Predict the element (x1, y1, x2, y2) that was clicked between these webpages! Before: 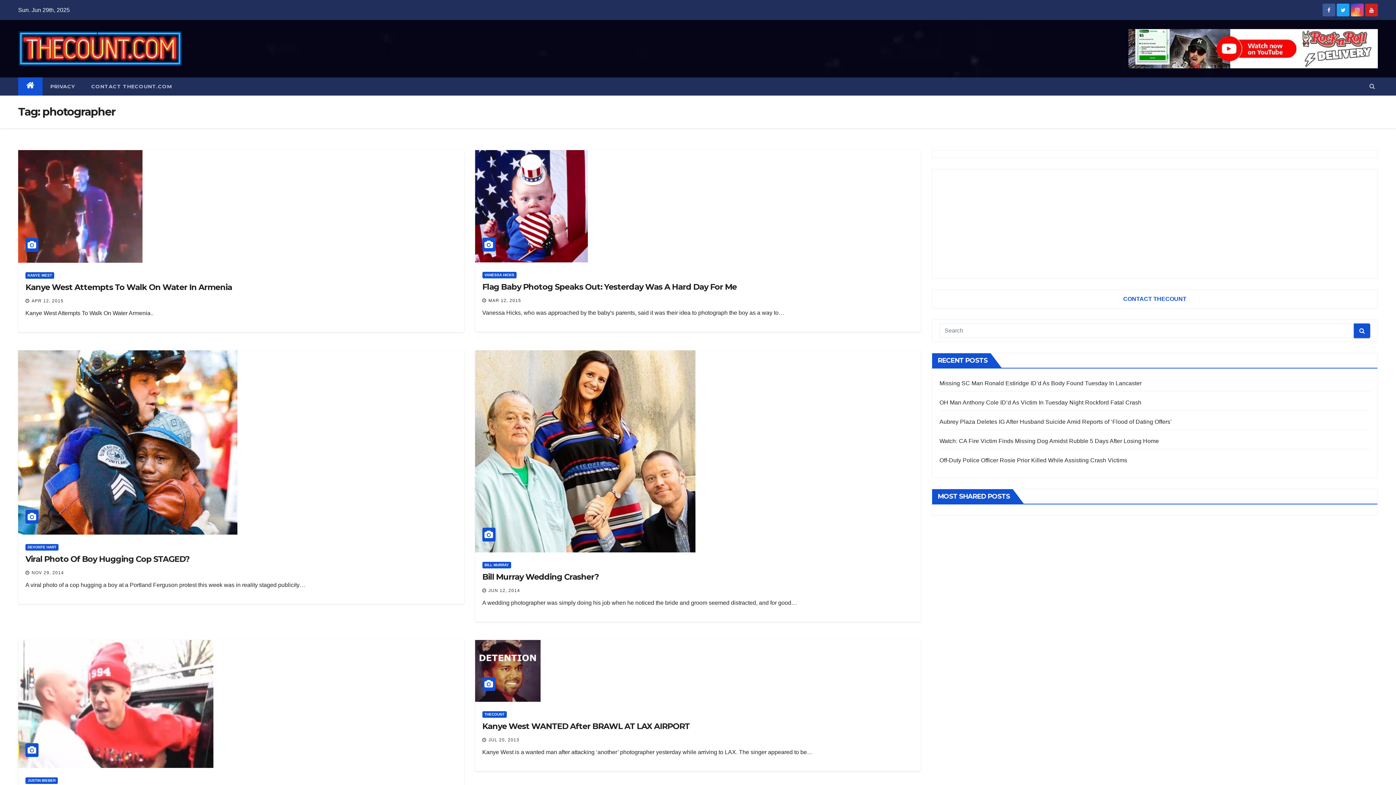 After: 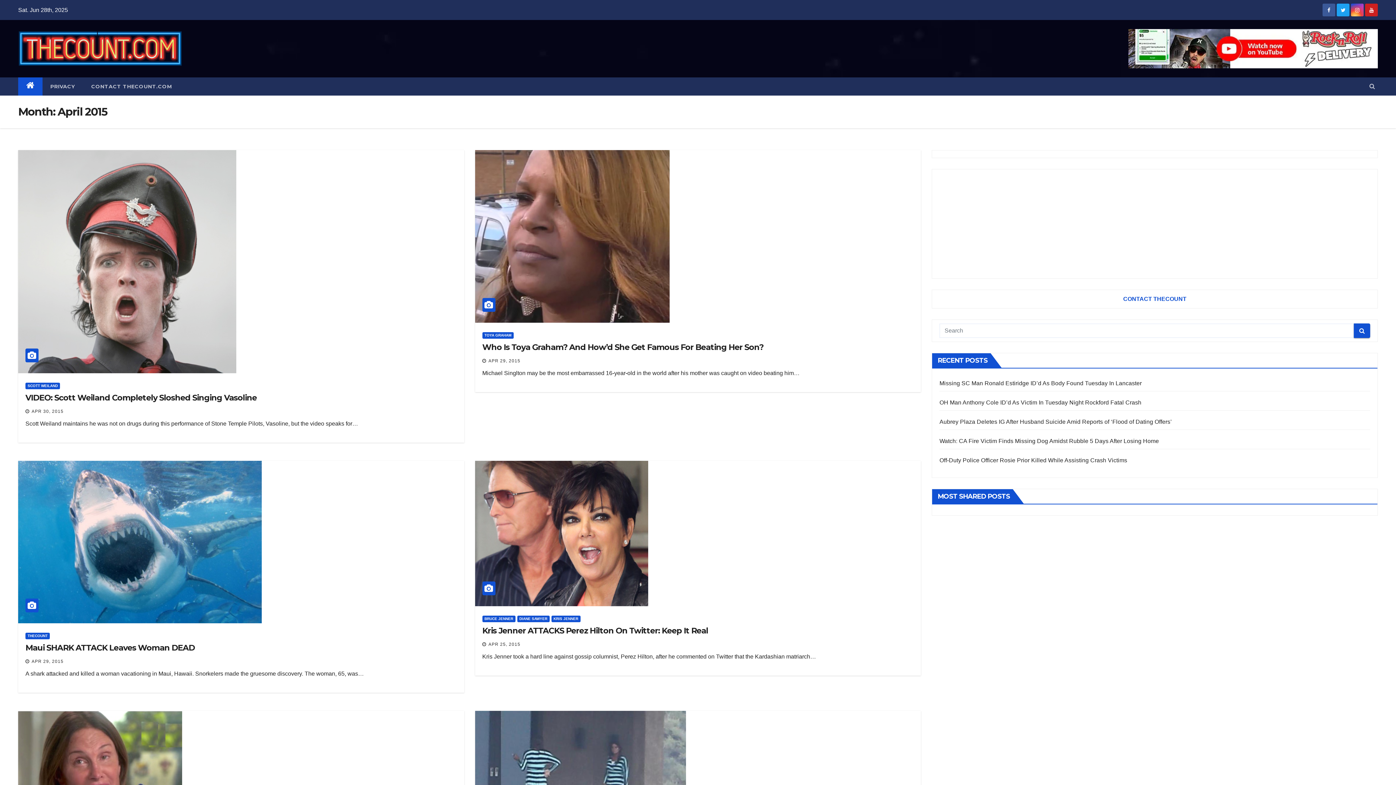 Action: bbox: (31, 298, 63, 303) label: APR 12, 2015